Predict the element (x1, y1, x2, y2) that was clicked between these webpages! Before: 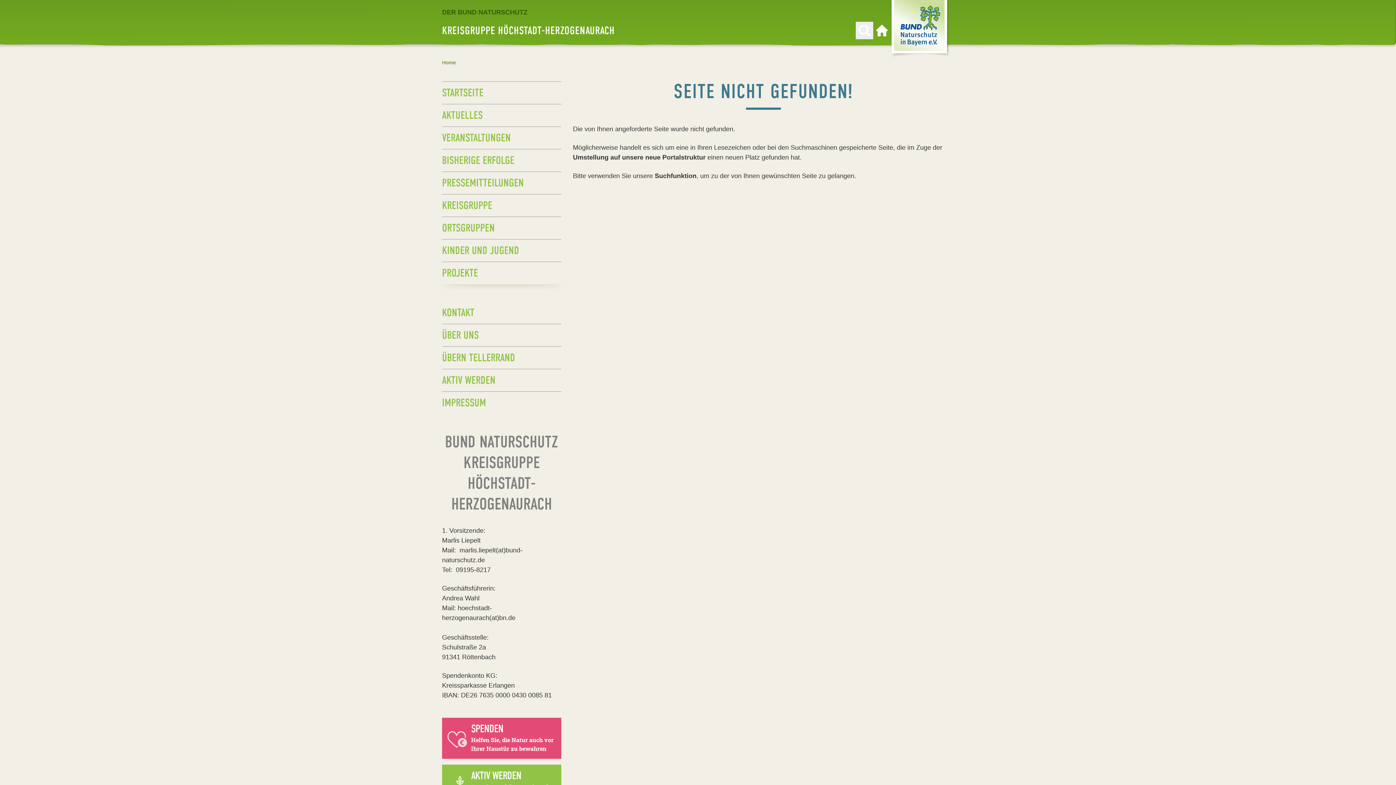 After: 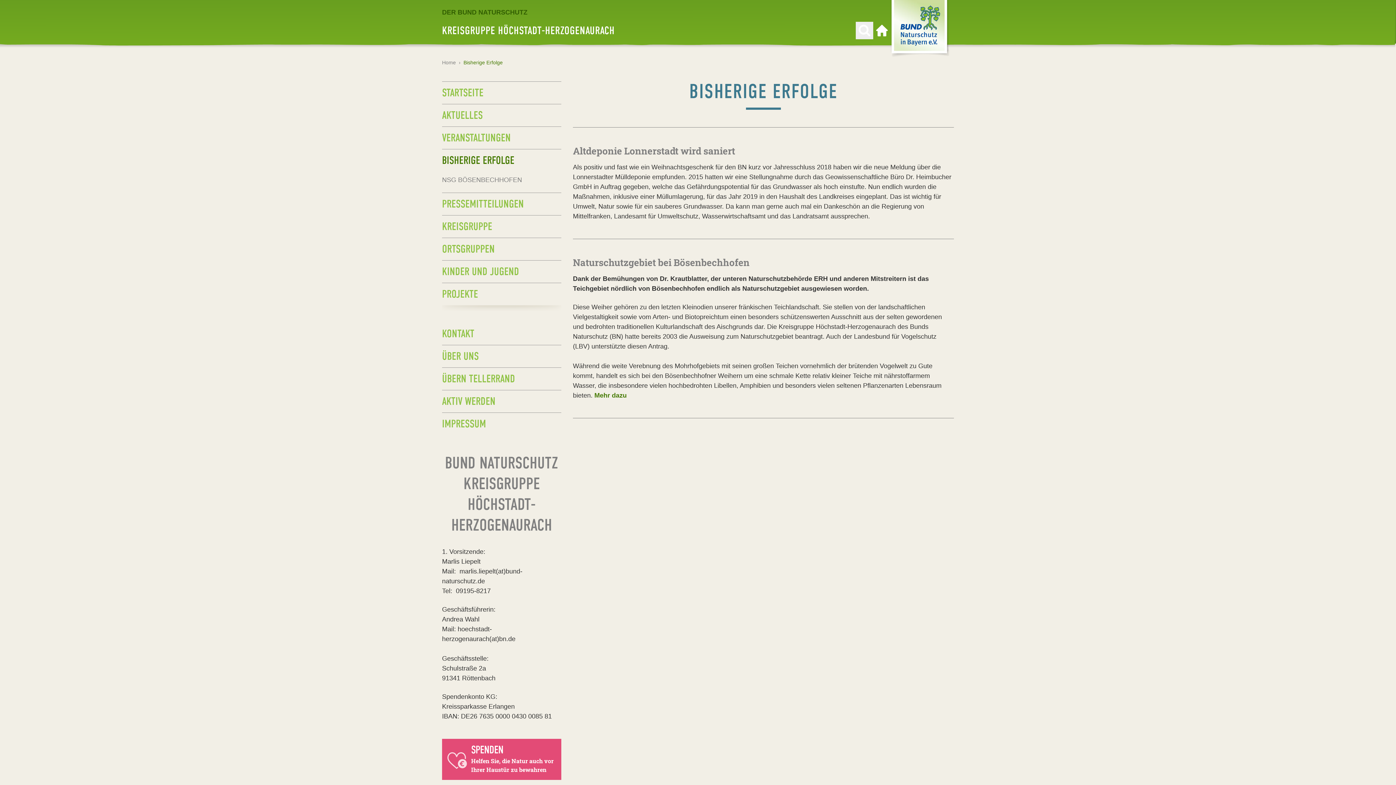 Action: bbox: (442, 149, 561, 171) label: BISHERIGE ERFOLGE